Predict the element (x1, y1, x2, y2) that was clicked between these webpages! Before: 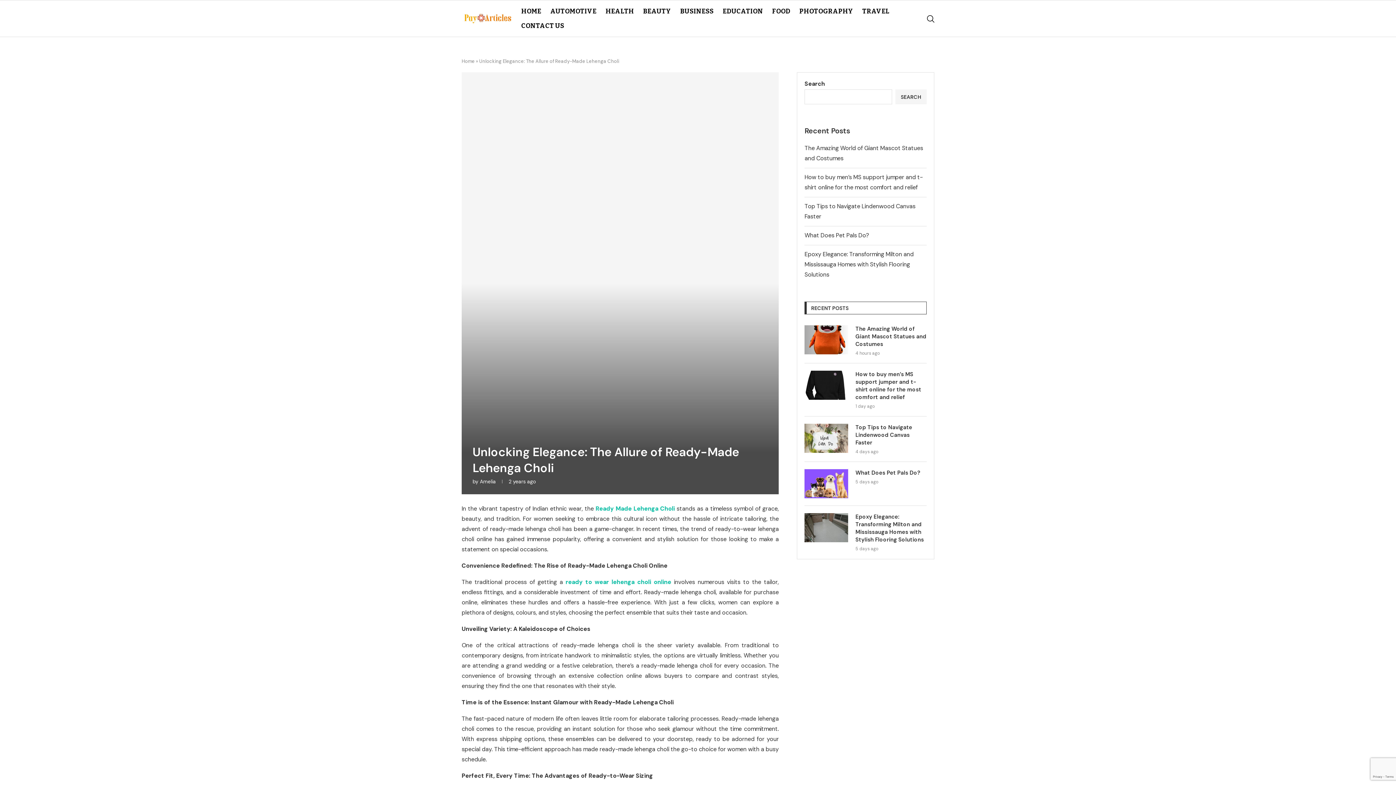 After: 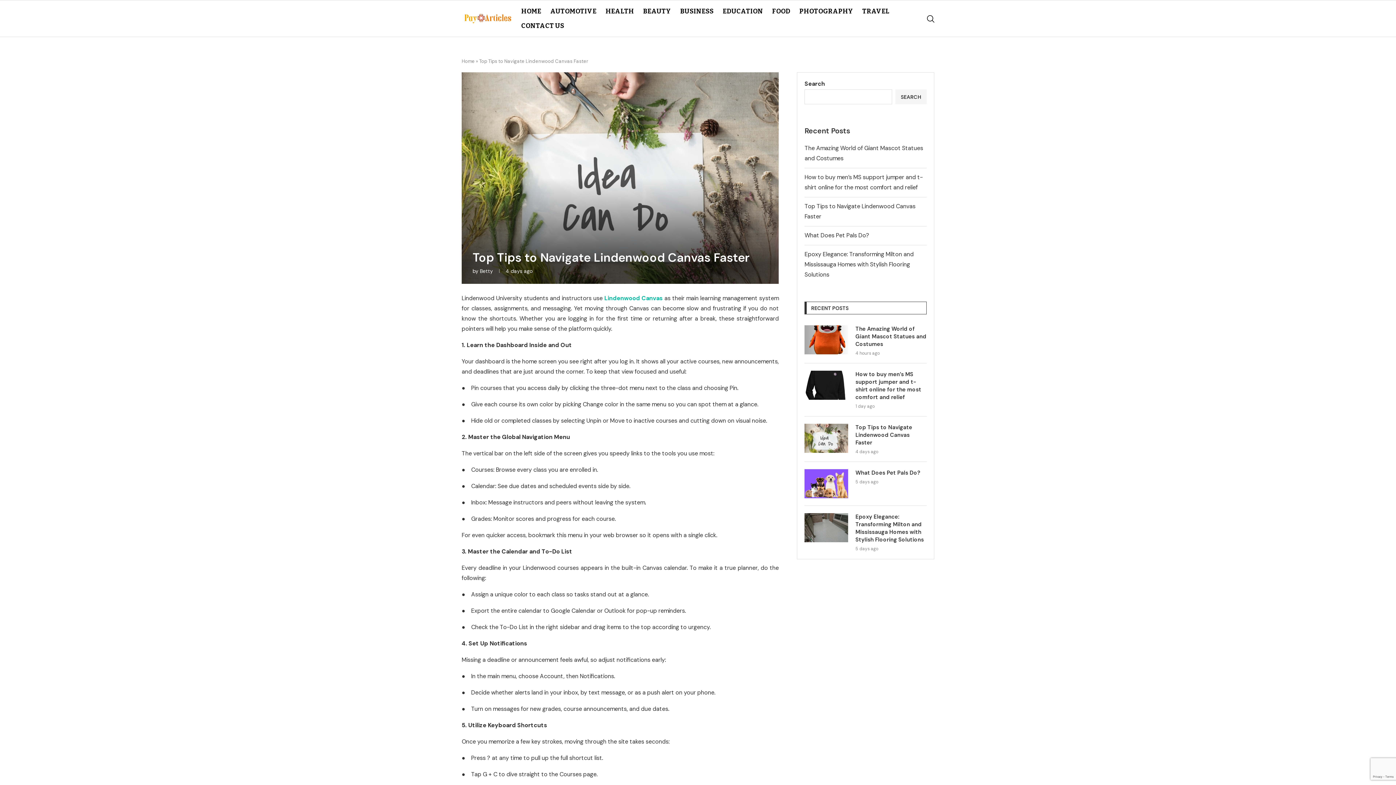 Action: bbox: (855, 424, 926, 446) label: Top Tips to Navigate Lindenwood Canvas Faster